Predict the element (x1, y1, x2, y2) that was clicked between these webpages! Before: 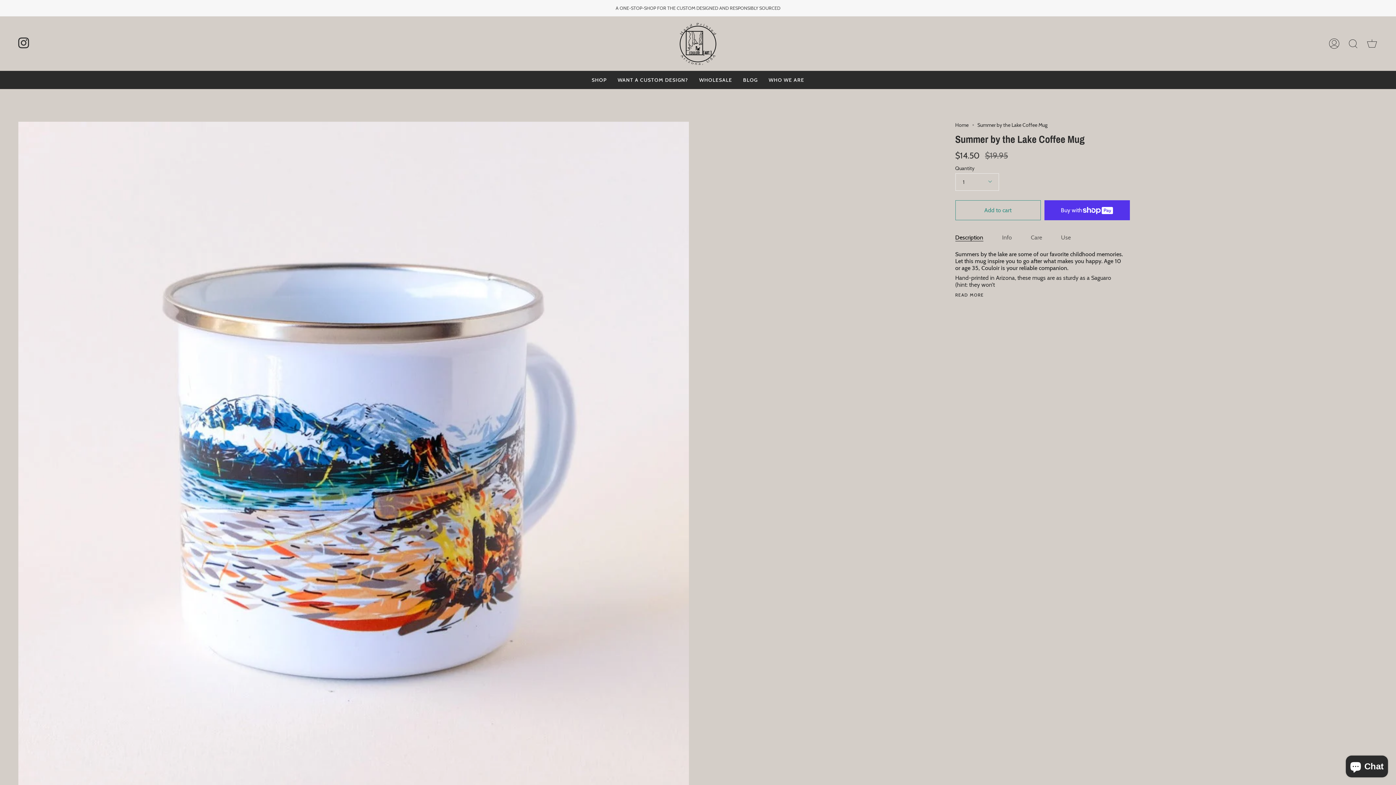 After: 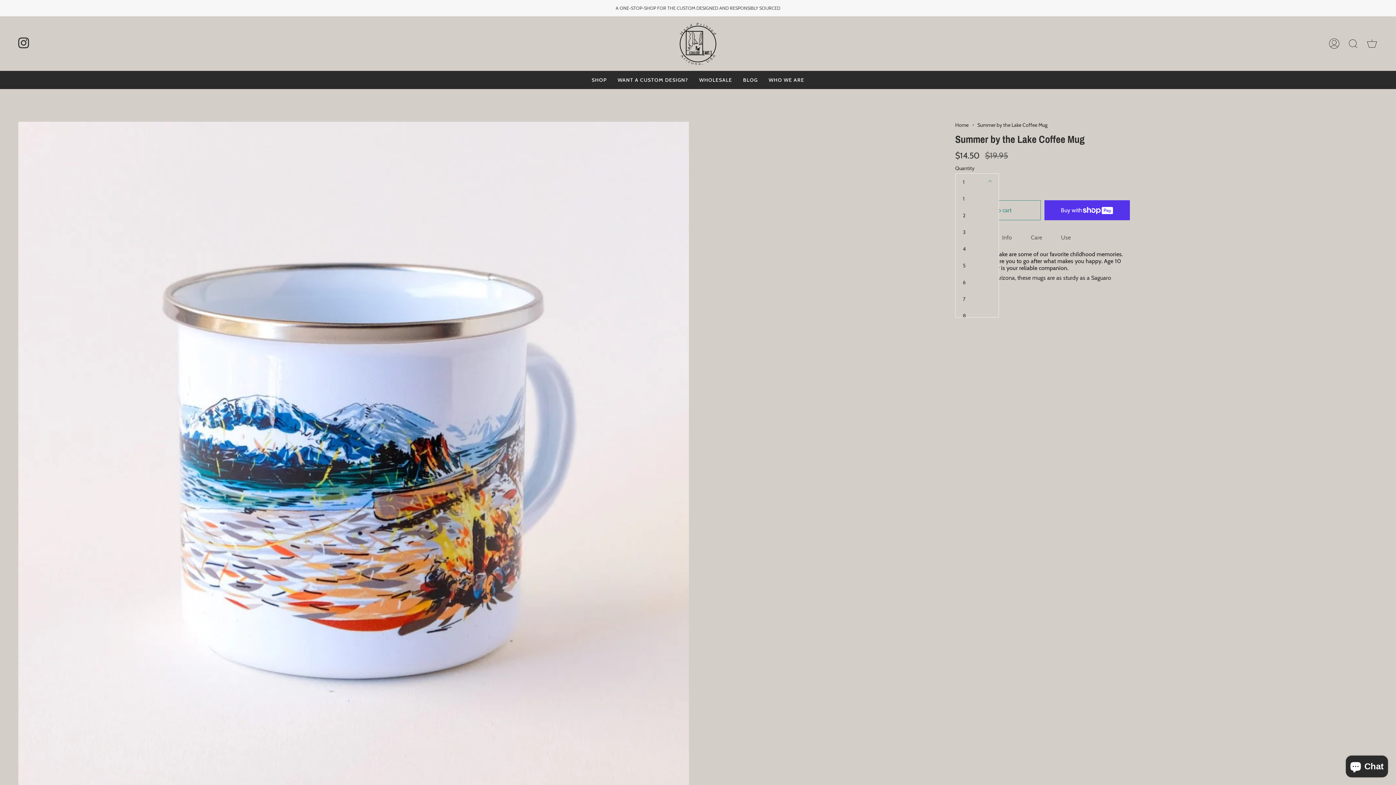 Action: label: 1 bbox: (955, 173, 999, 190)